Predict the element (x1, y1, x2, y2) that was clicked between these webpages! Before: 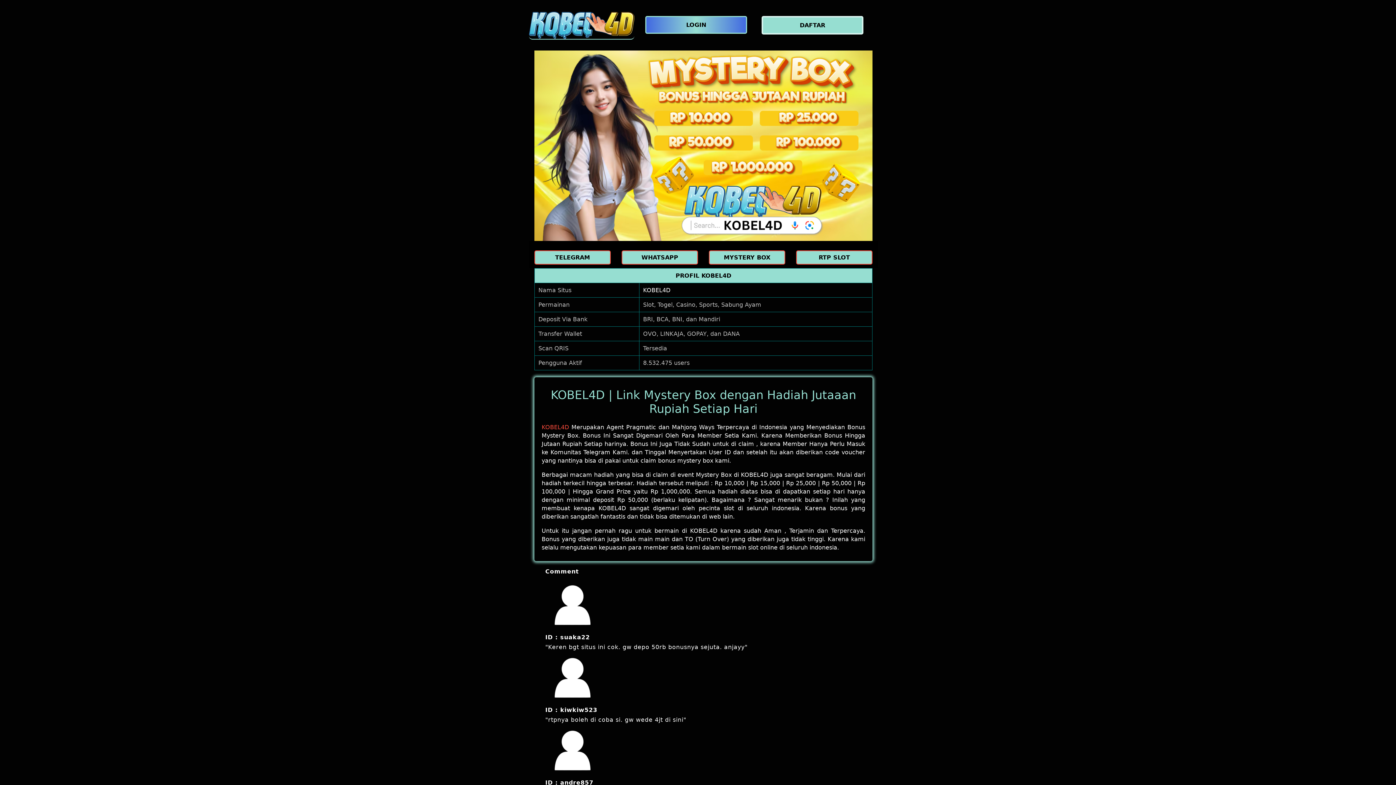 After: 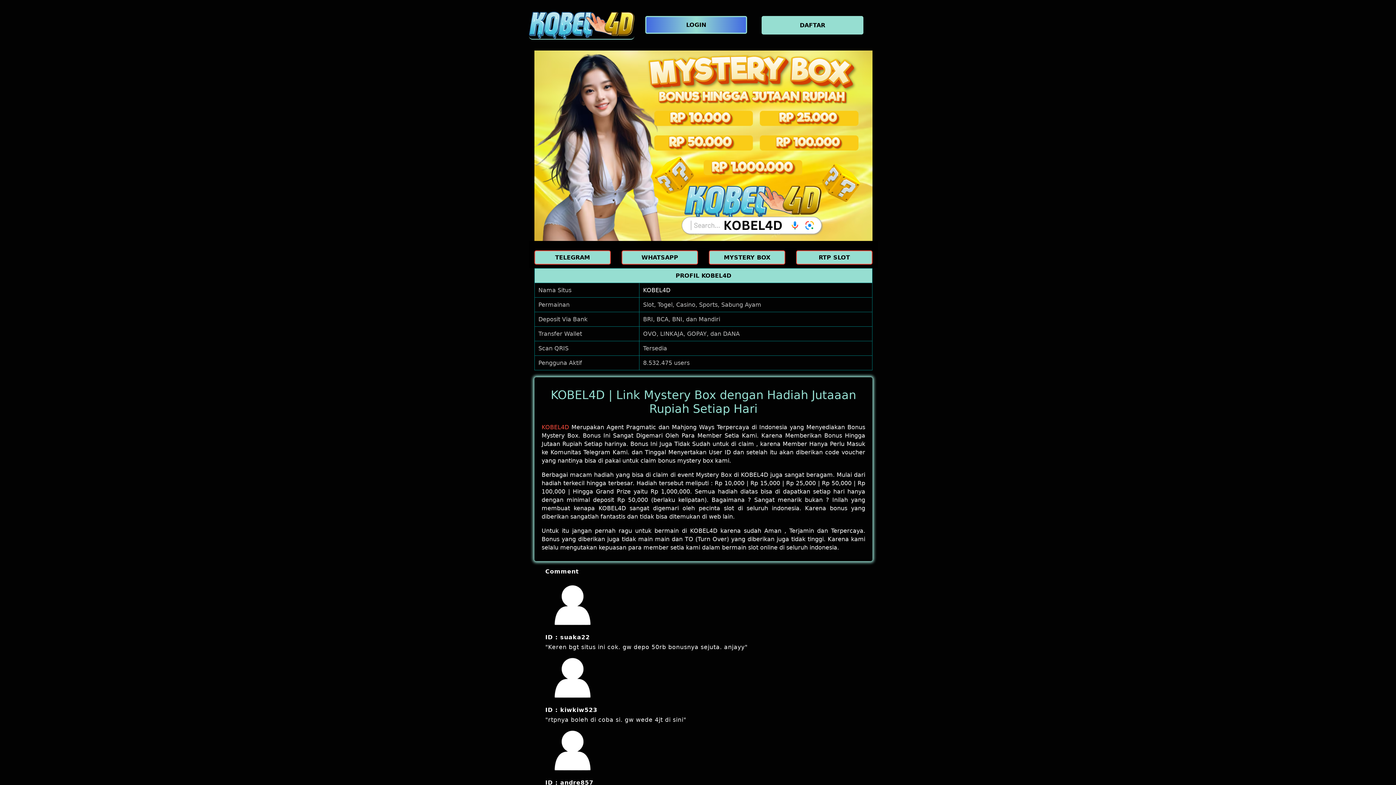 Action: bbox: (529, 11, 634, 39)